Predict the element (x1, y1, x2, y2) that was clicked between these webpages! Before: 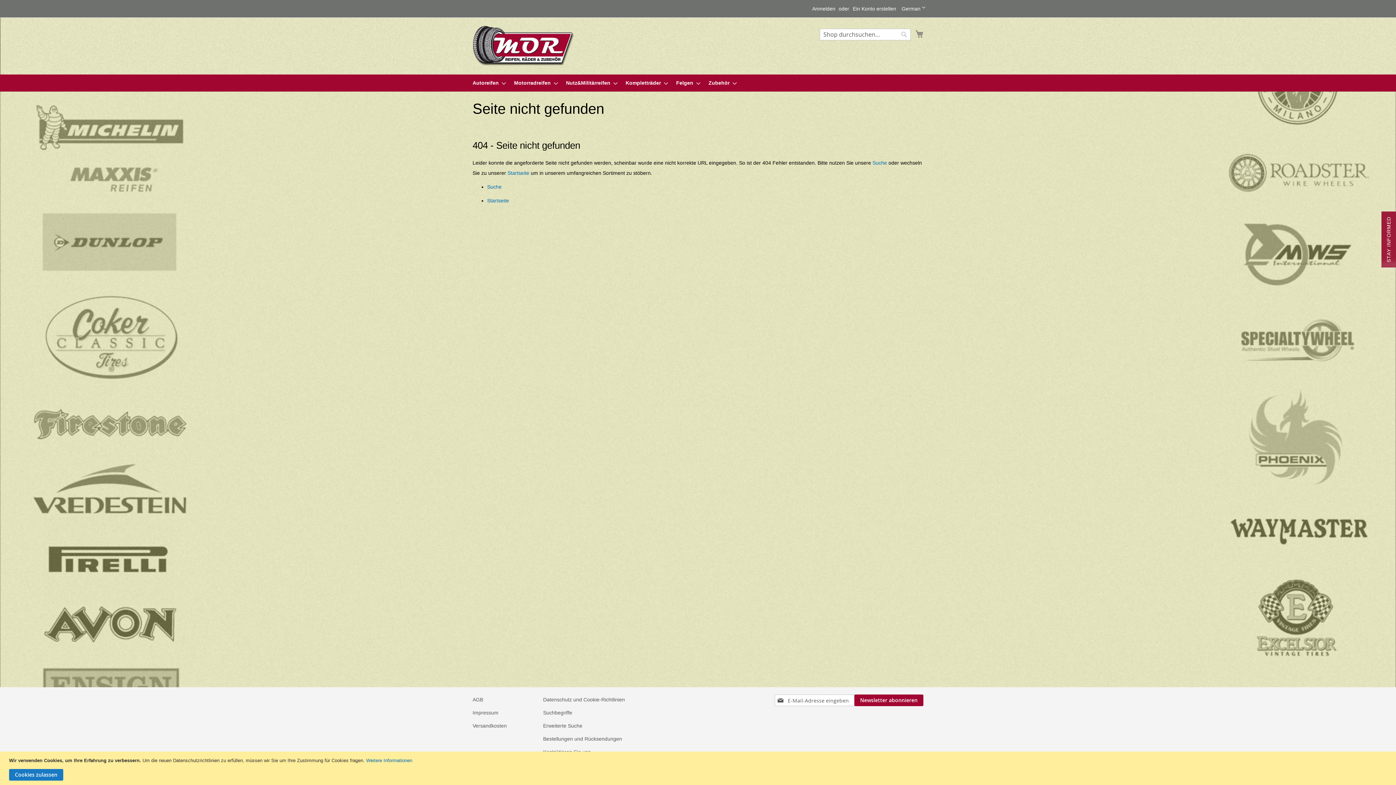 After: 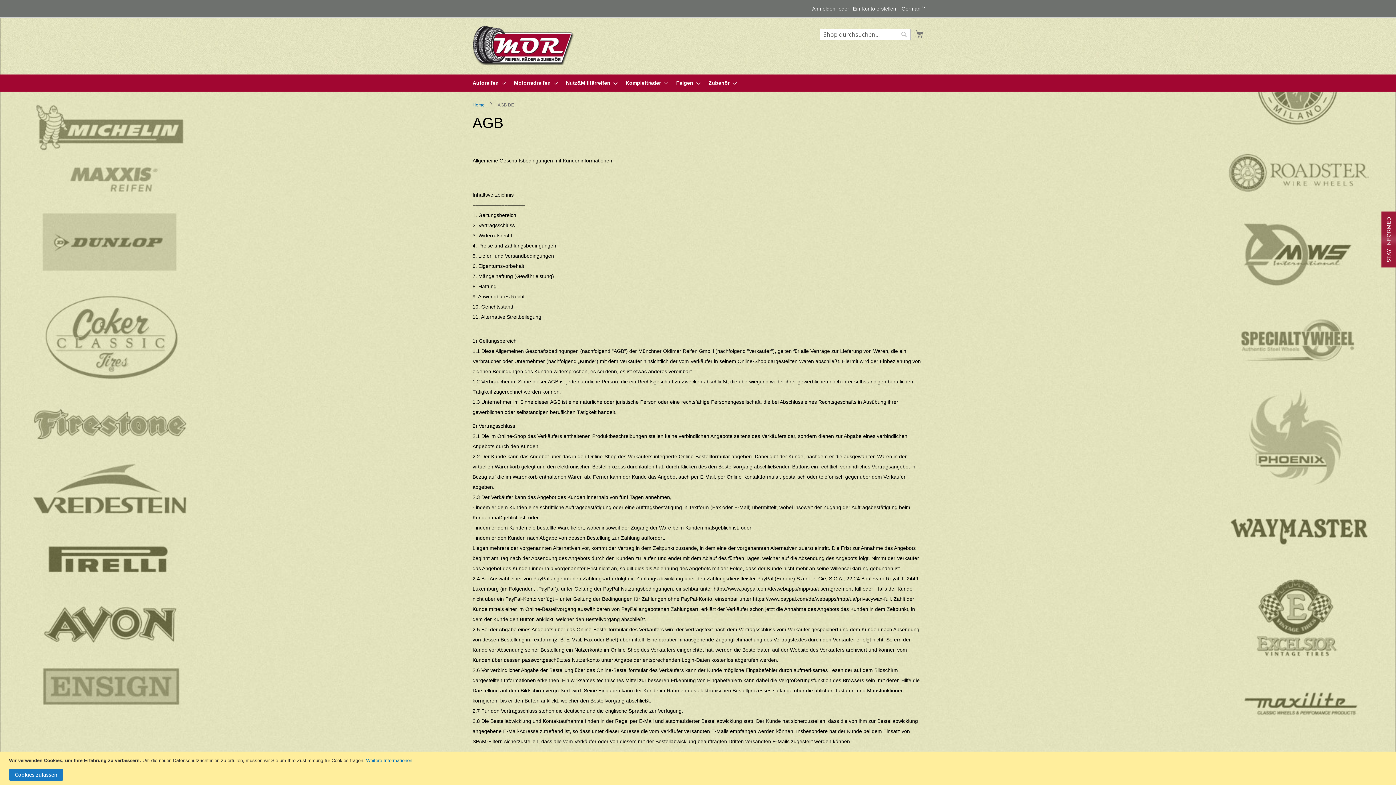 Action: label: AGB bbox: (472, 693, 483, 706)